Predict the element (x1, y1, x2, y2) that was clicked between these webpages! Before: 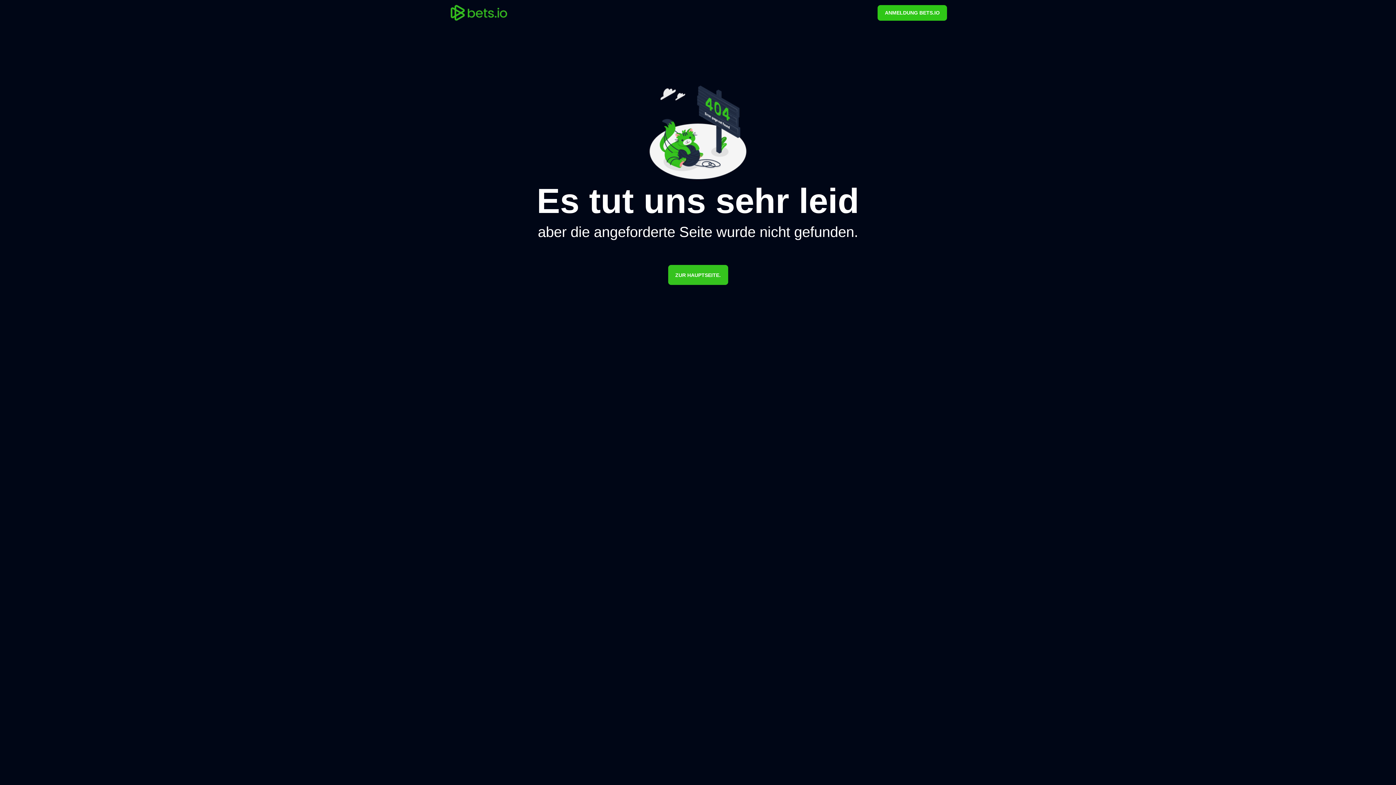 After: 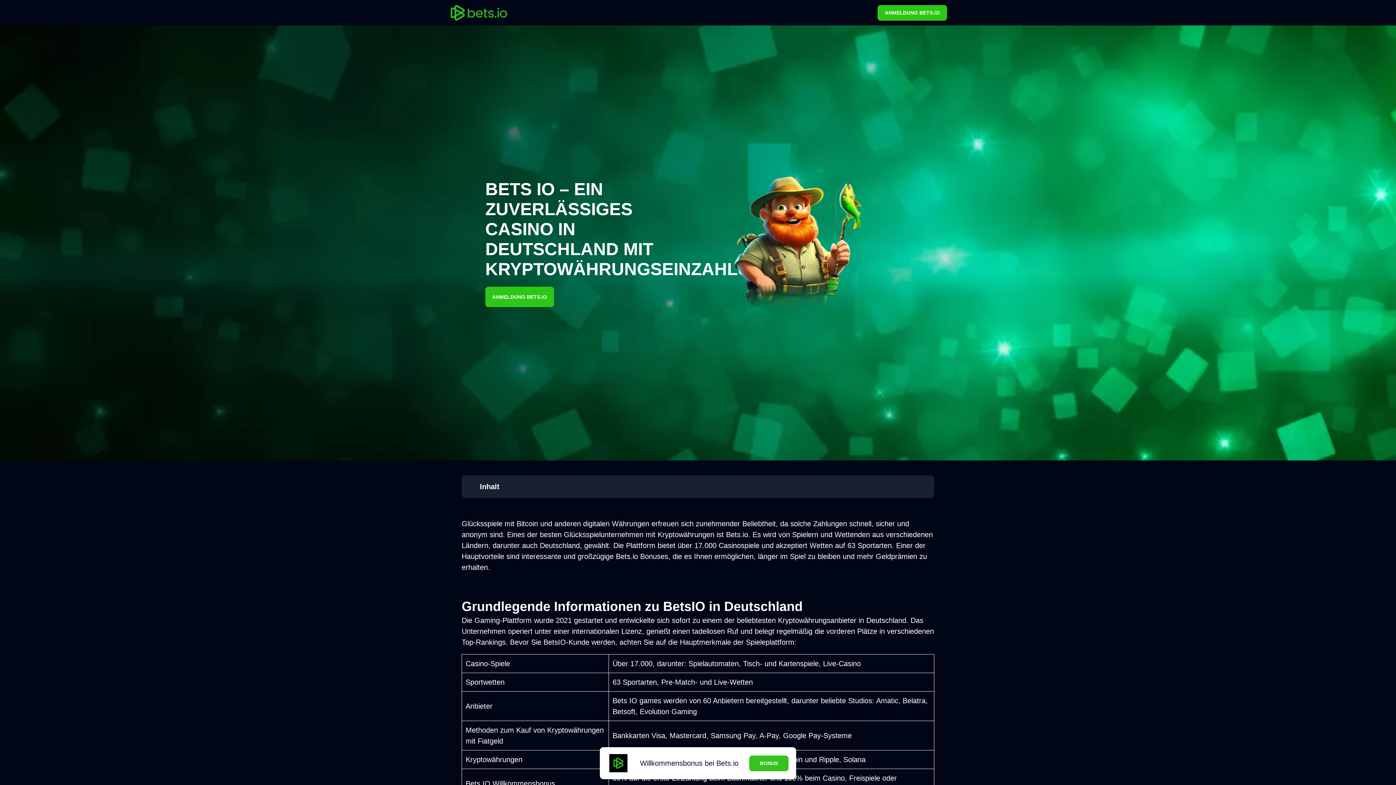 Action: bbox: (668, 265, 728, 285) label: ZUR HAUPTSEITE.